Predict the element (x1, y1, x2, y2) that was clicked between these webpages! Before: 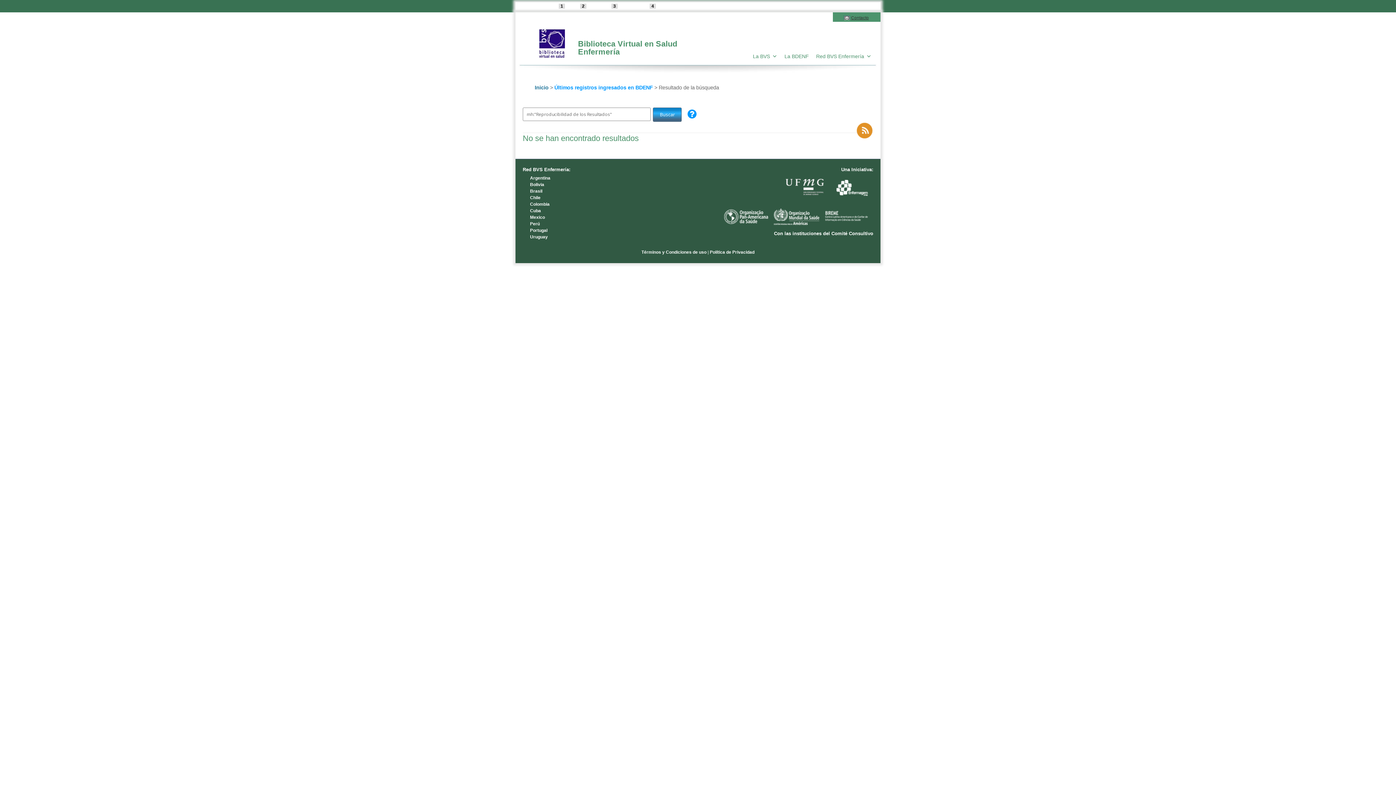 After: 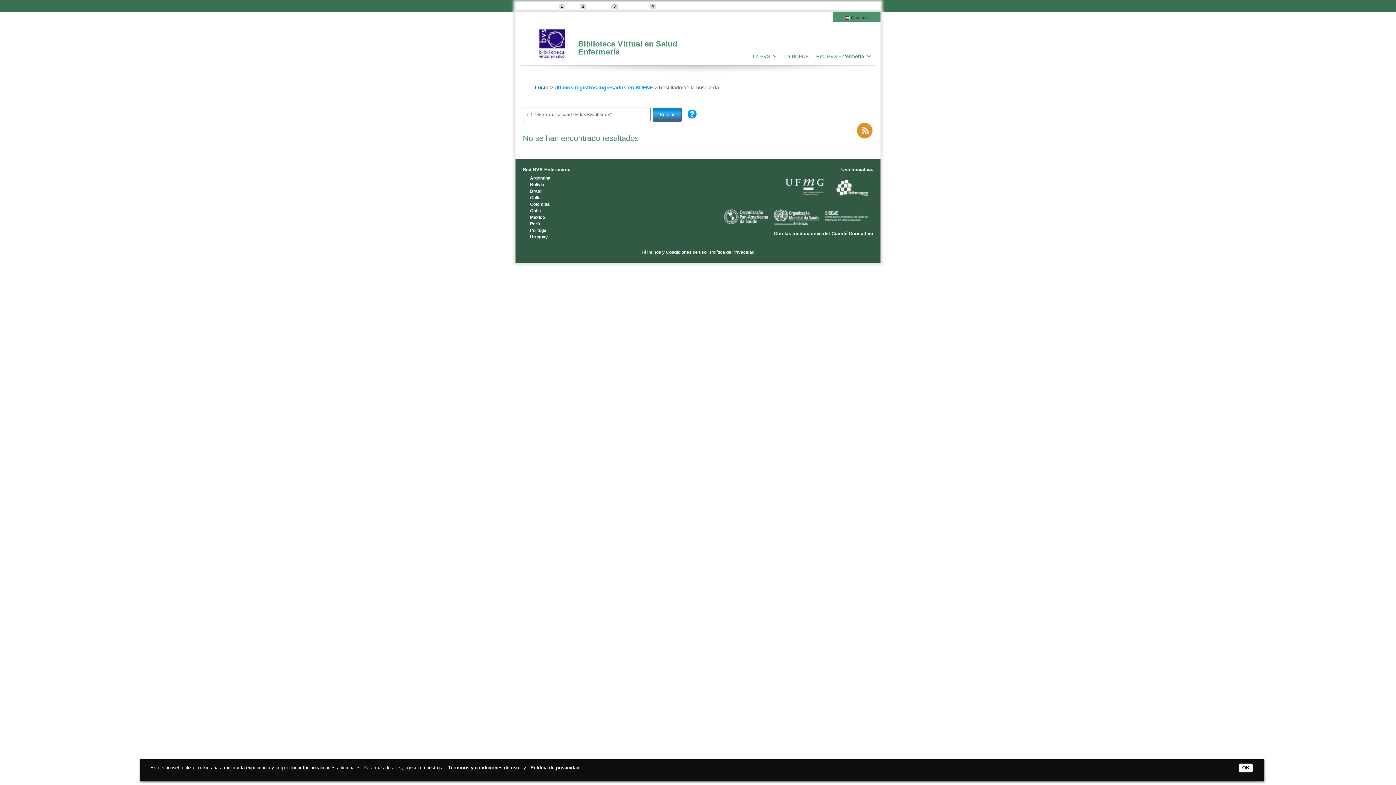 Action: bbox: (534, 84, 548, 90) label: Inicio